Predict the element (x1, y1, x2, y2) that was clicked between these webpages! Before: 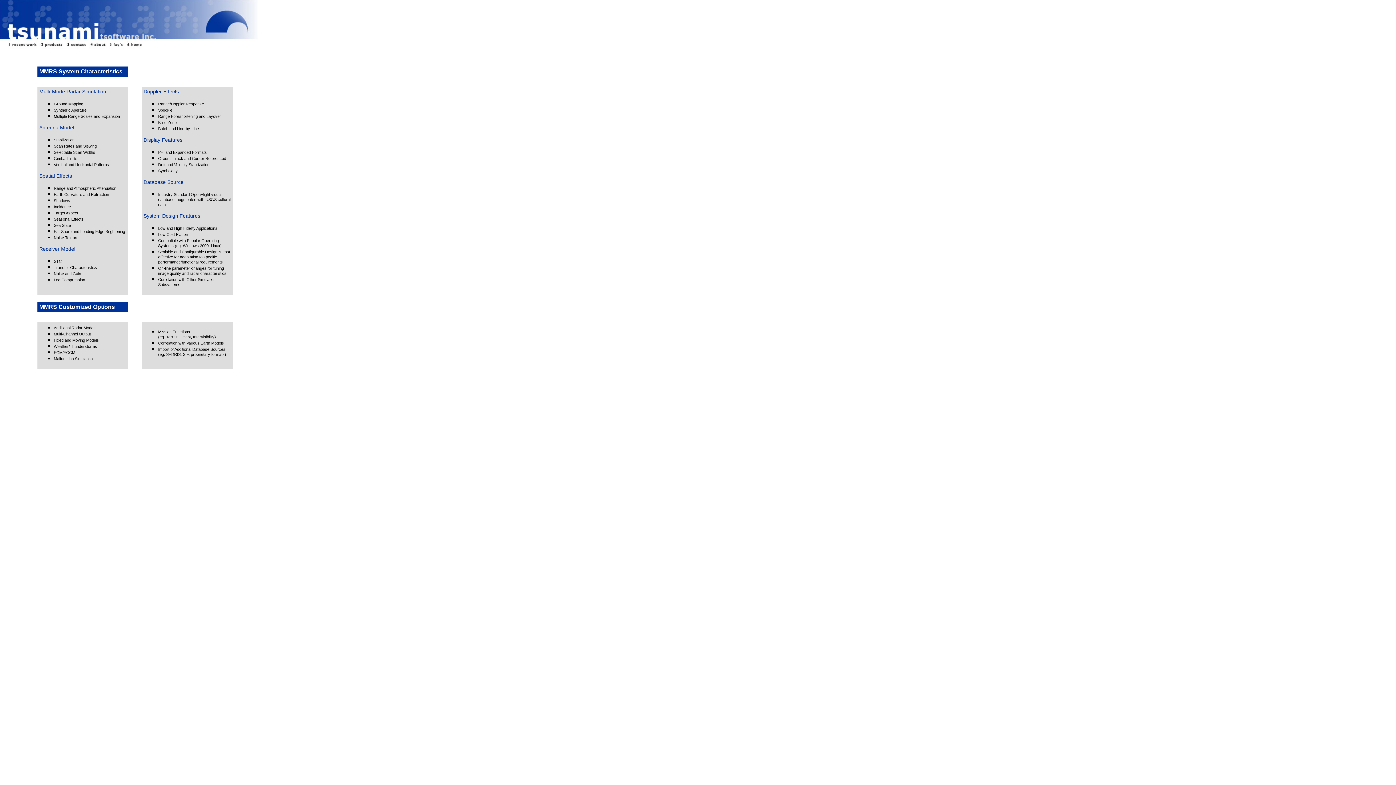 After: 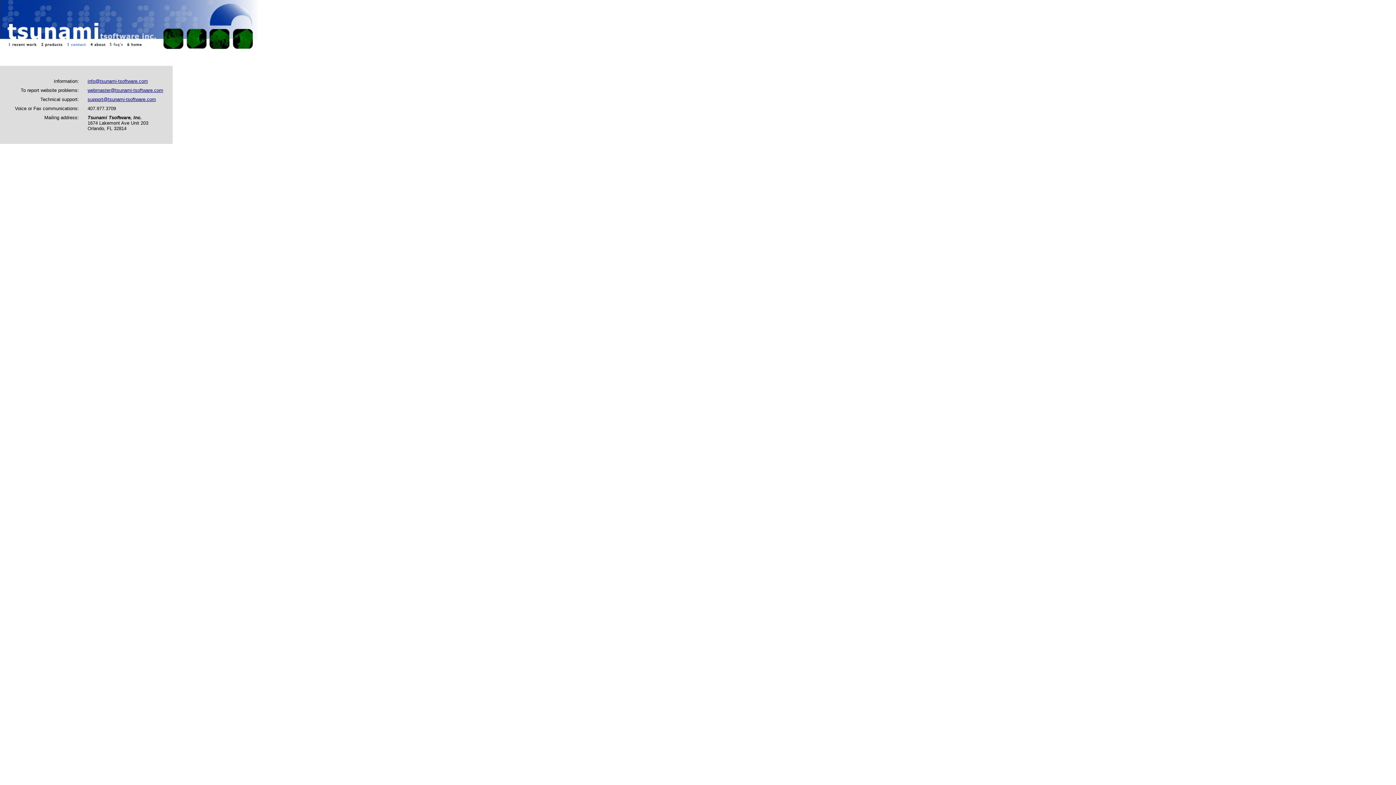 Action: bbox: (66, 44, 86, 50)